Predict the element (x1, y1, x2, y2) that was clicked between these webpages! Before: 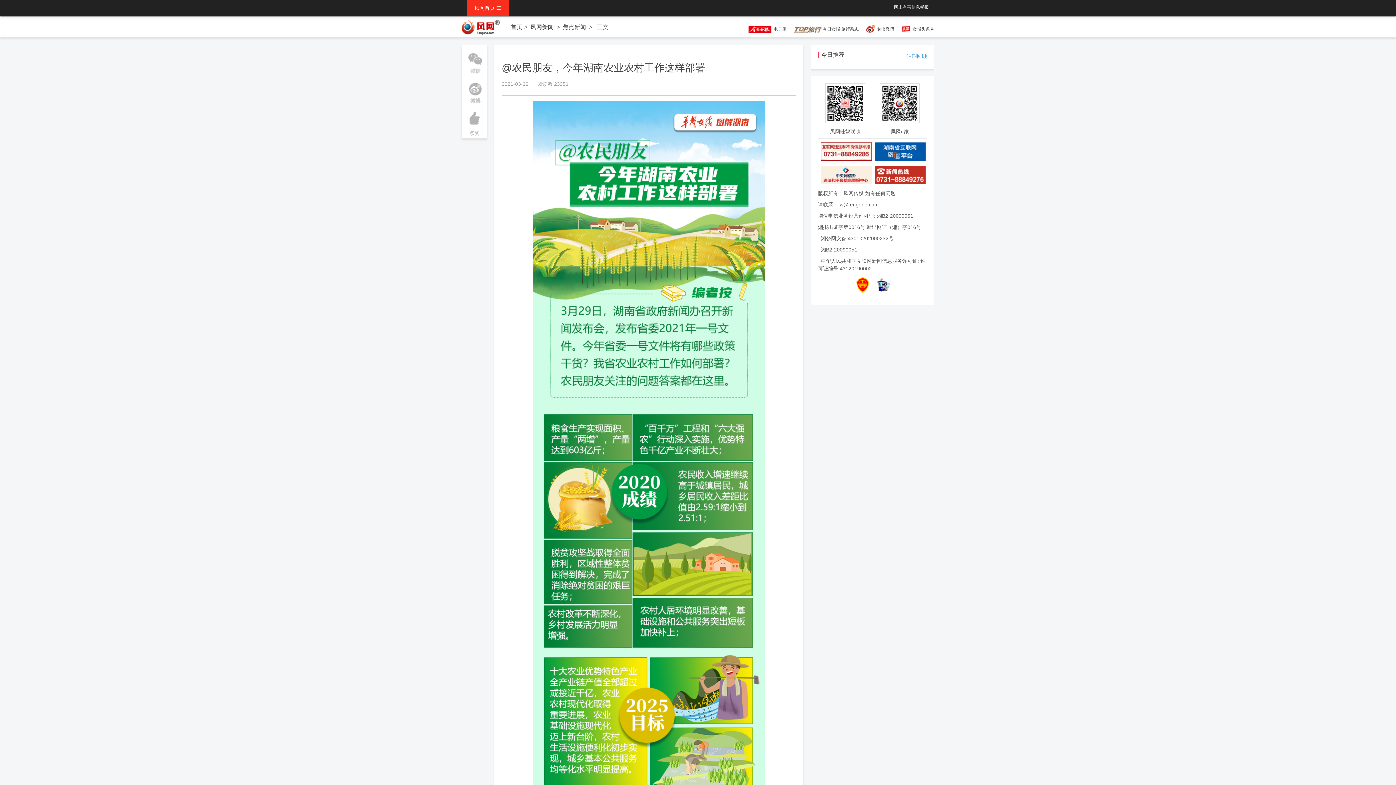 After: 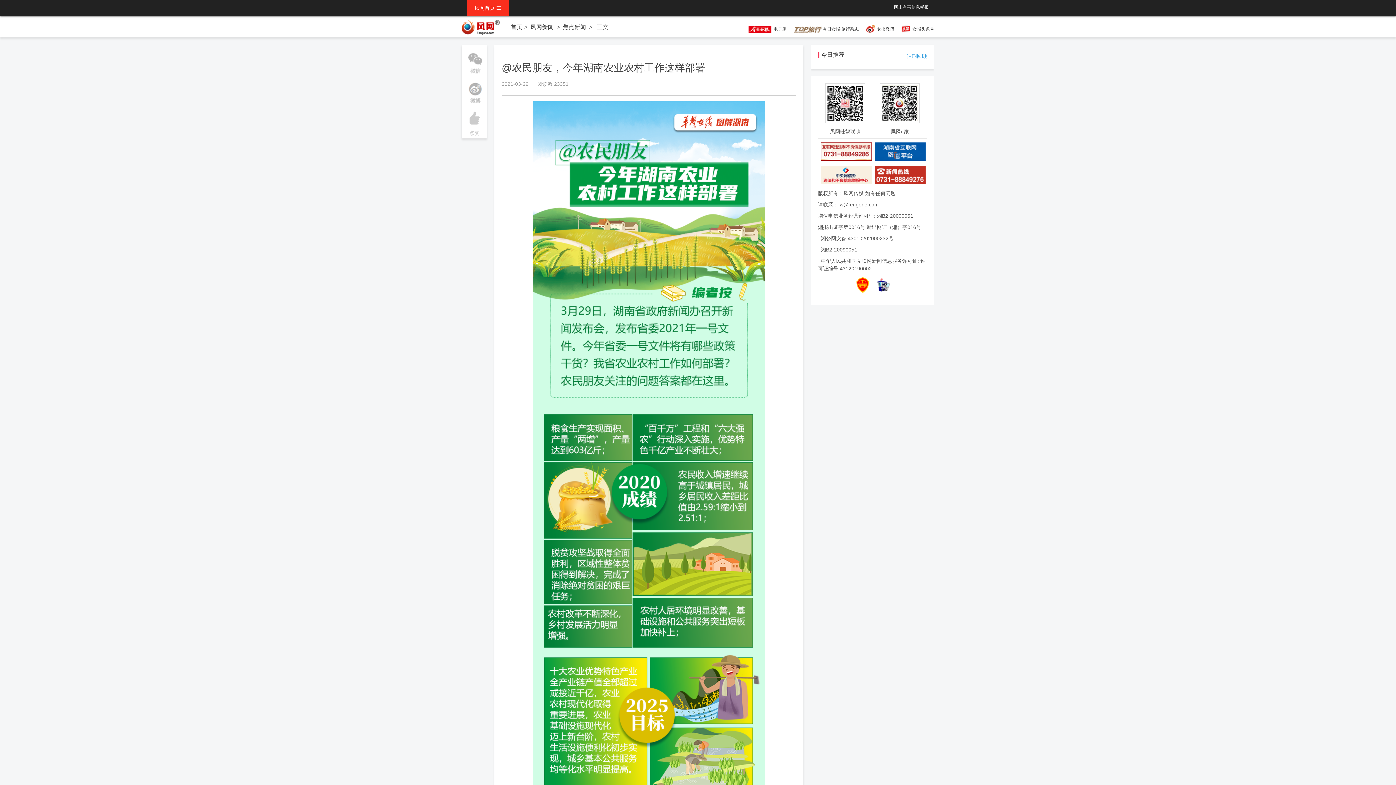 Action: bbox: (461, 107, 487, 138) label: 
点赞